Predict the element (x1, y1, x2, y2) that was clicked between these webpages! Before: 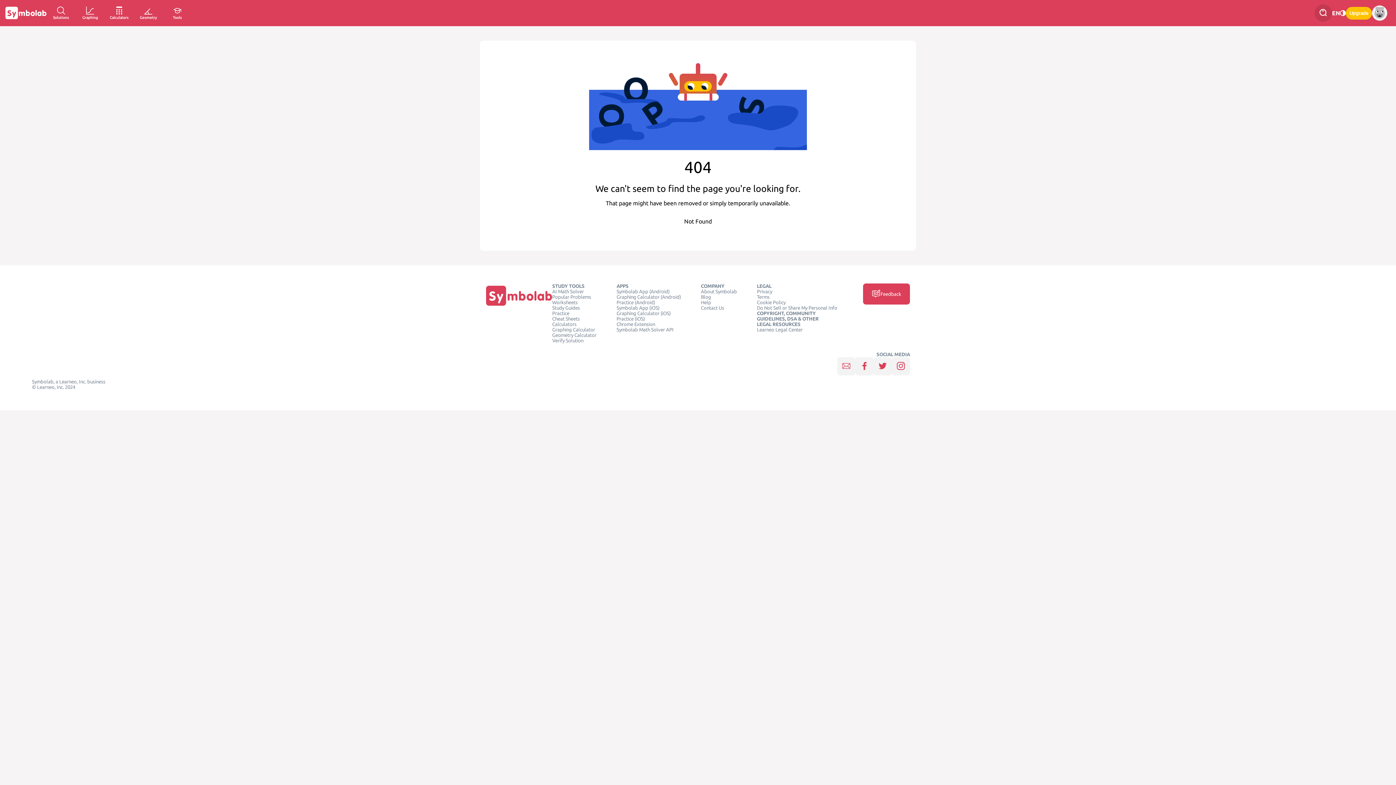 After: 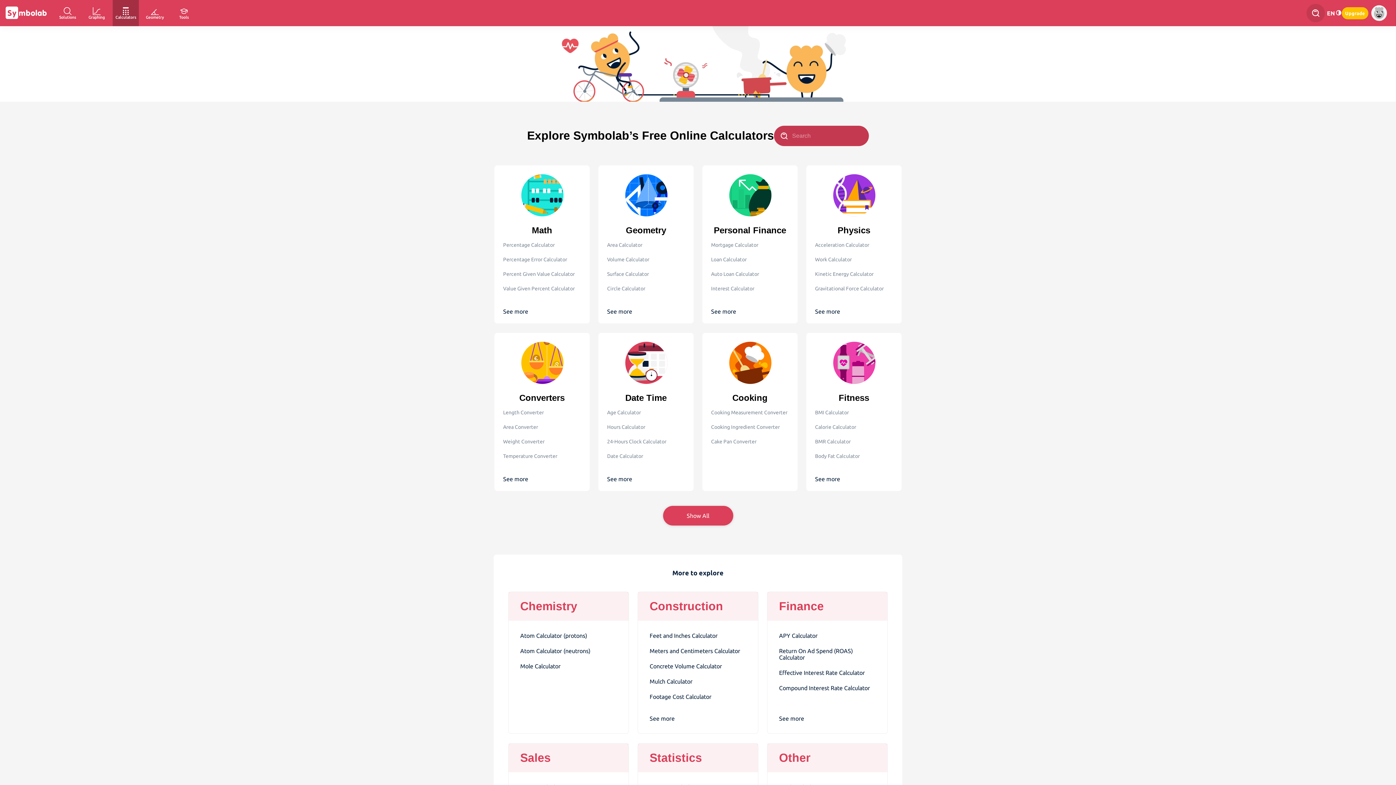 Action: label: Calculators bbox: (552, 321, 576, 327)